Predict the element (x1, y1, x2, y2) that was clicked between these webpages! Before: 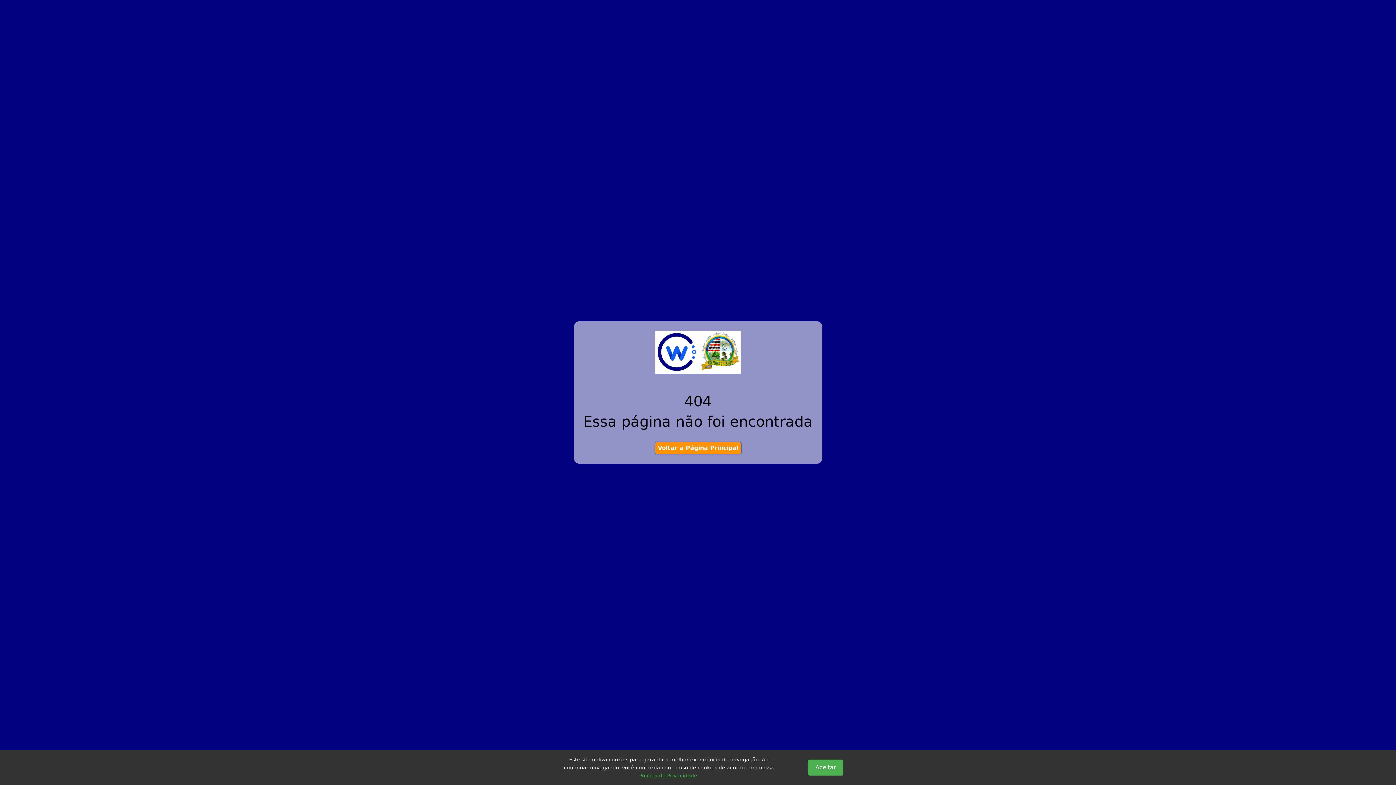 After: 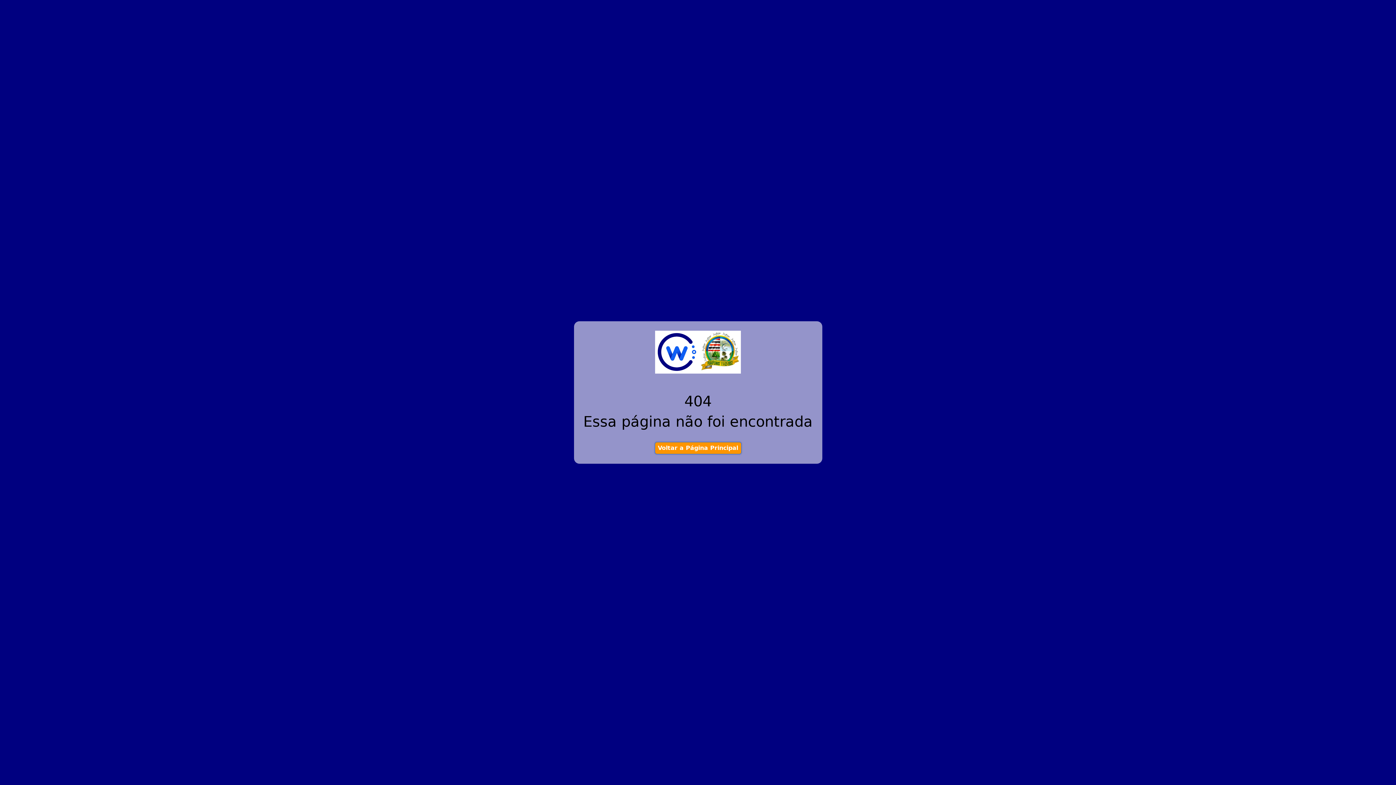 Action: bbox: (808, 760, 843, 776) label: Aceitar